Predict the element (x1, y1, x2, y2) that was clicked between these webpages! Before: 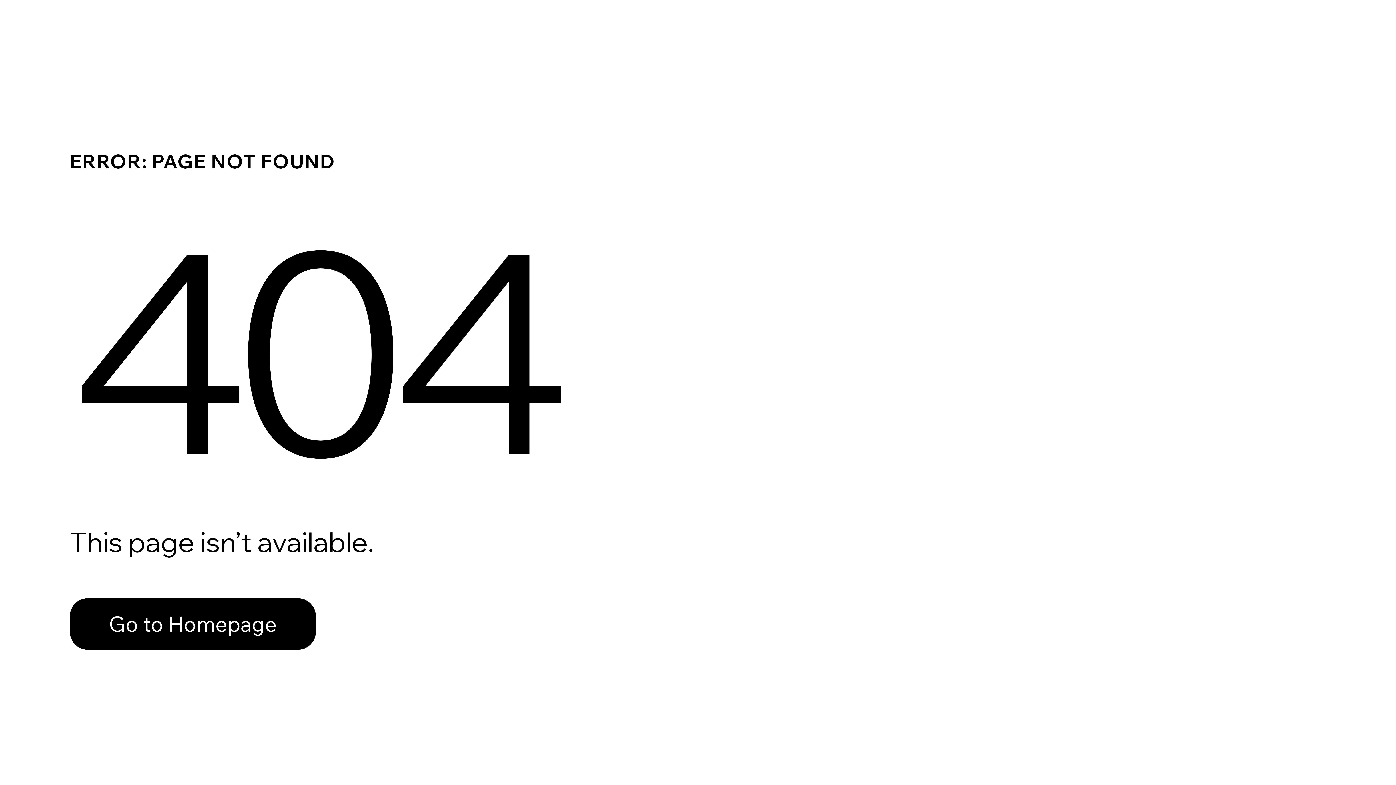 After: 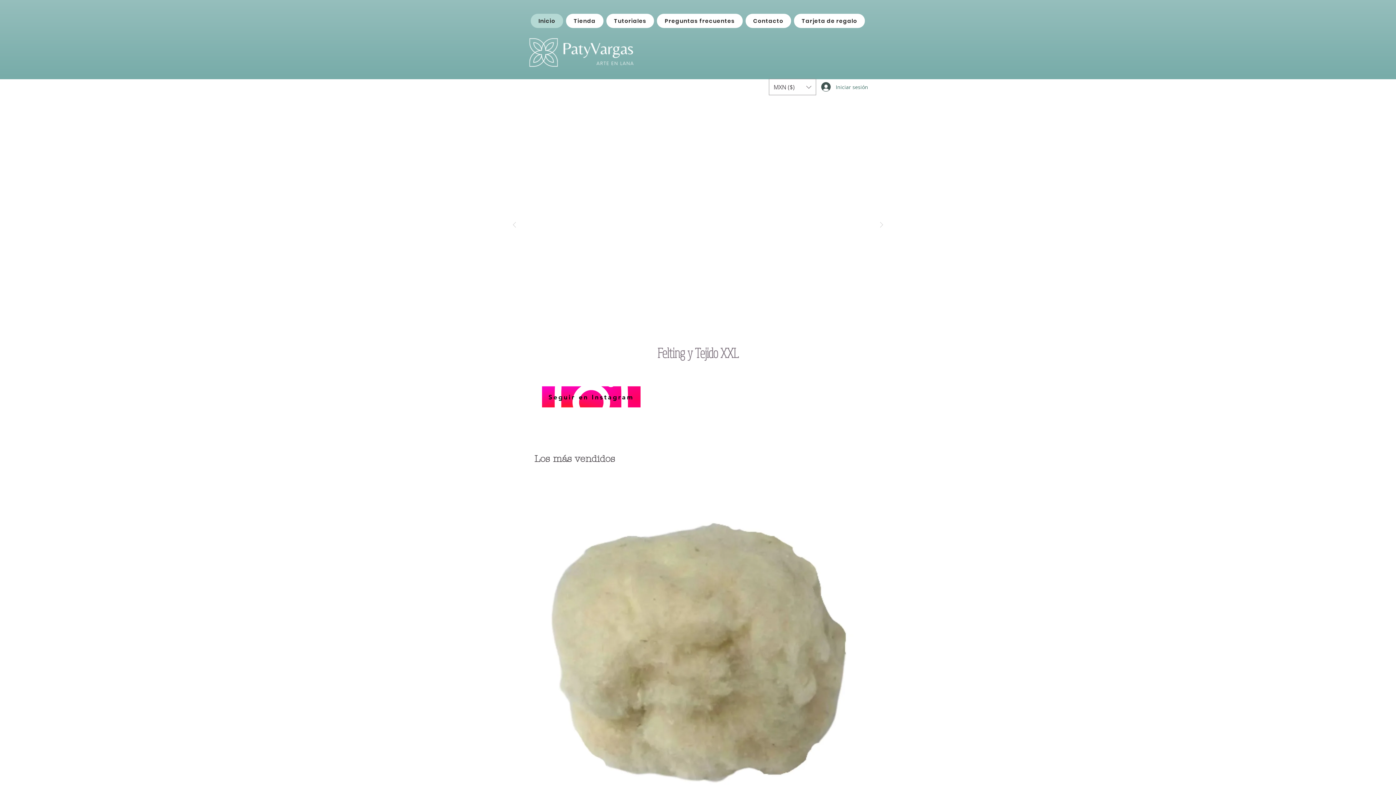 Action: label: Go to Homepage bbox: (69, 582, 768, 659)